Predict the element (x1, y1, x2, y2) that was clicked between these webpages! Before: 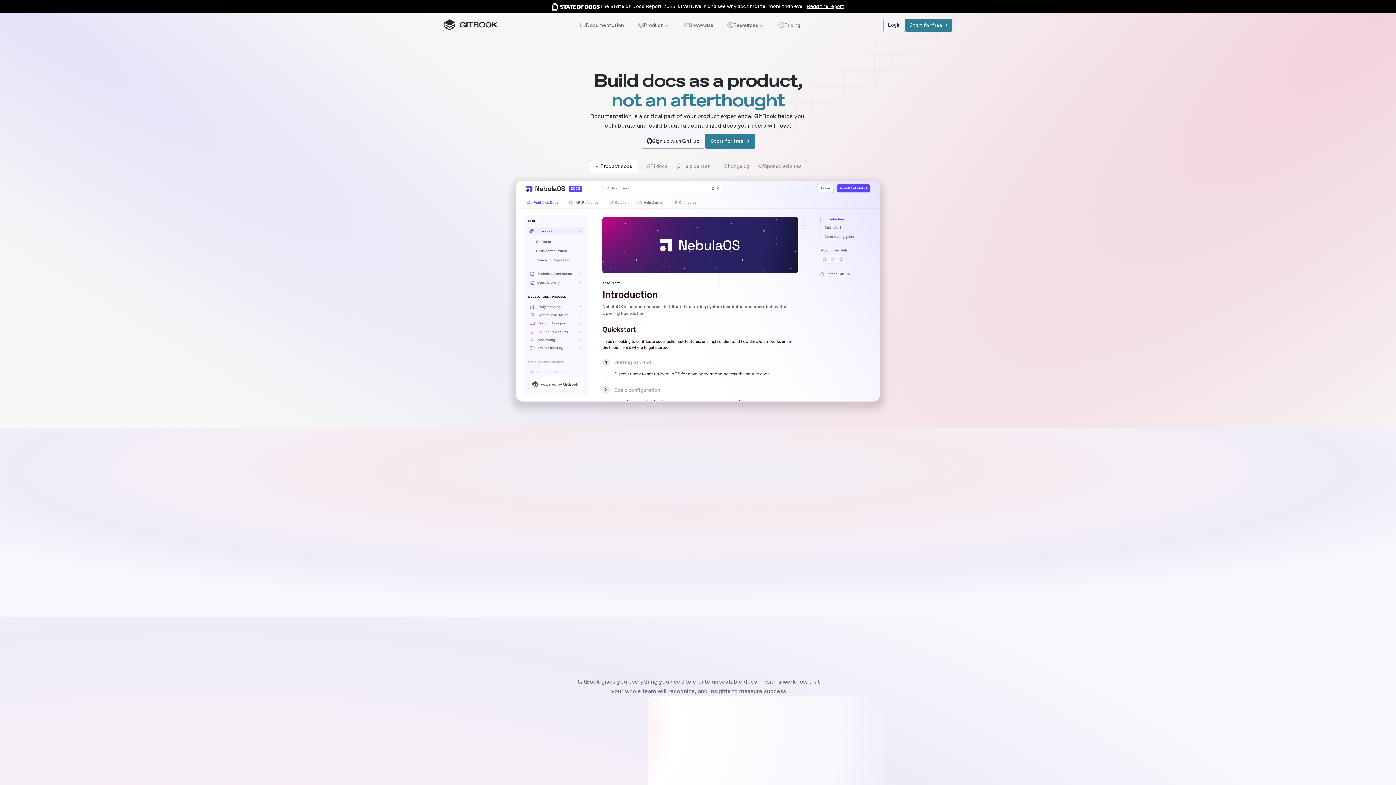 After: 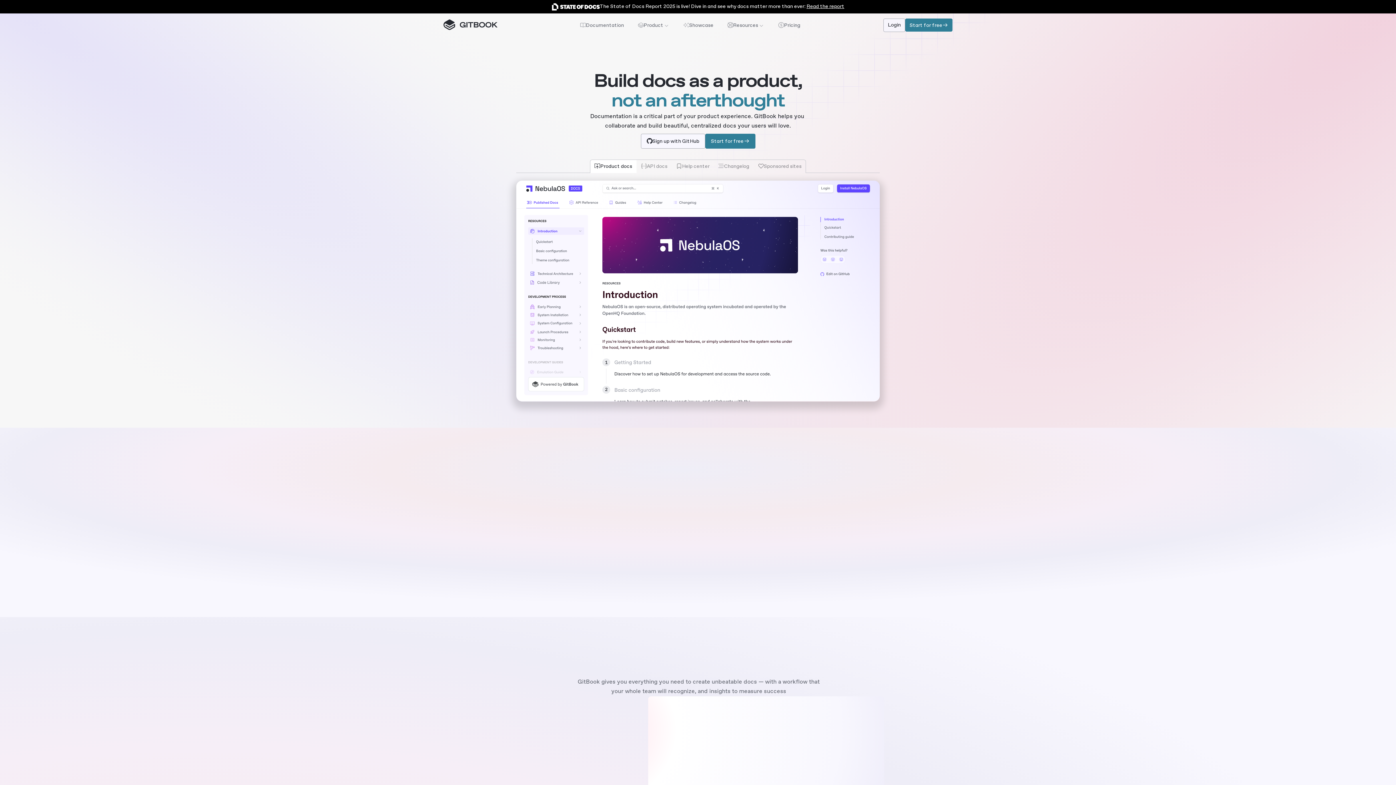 Action: label: The State of Docs Report 2025 is live! Dive in and see why docs matter more than ever: Read the report bbox: (0, 0, 1396, 13)